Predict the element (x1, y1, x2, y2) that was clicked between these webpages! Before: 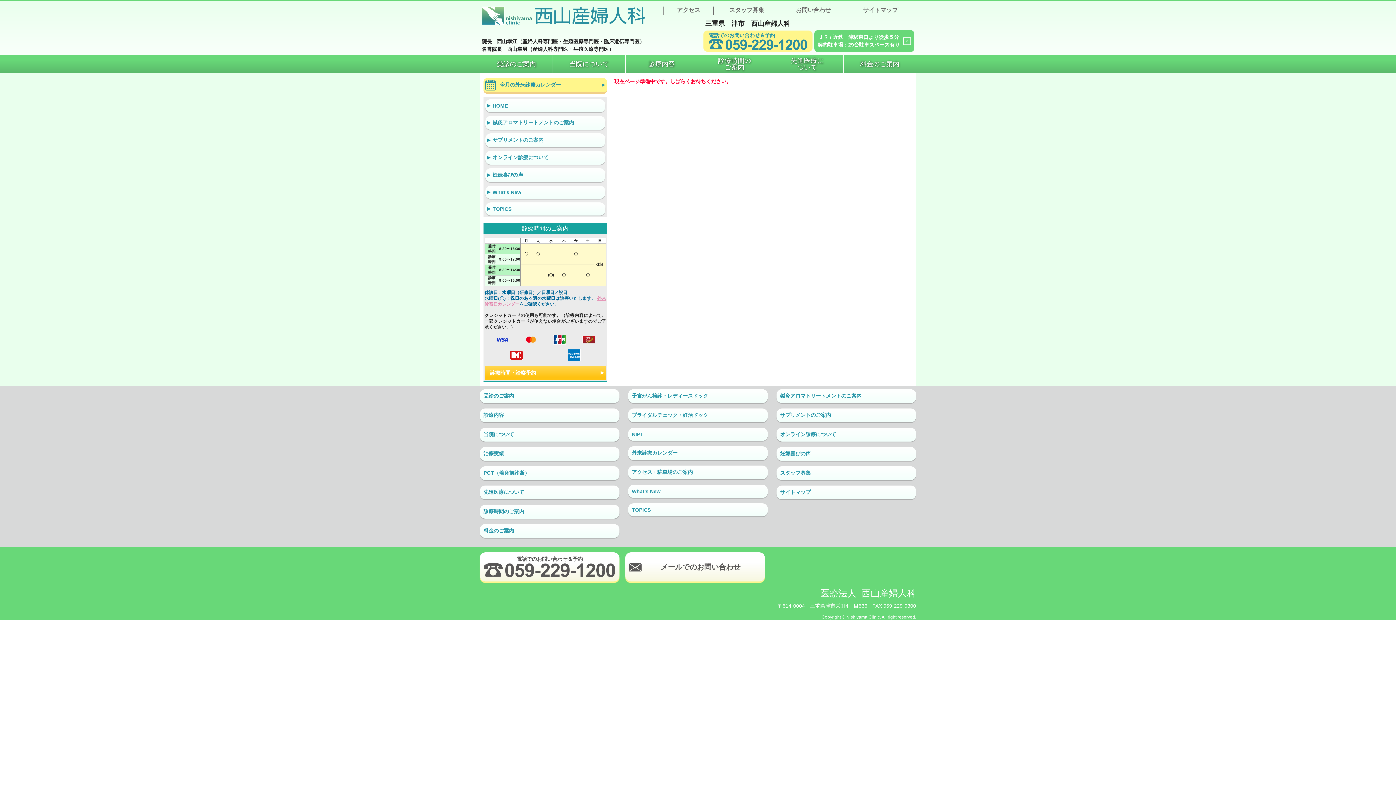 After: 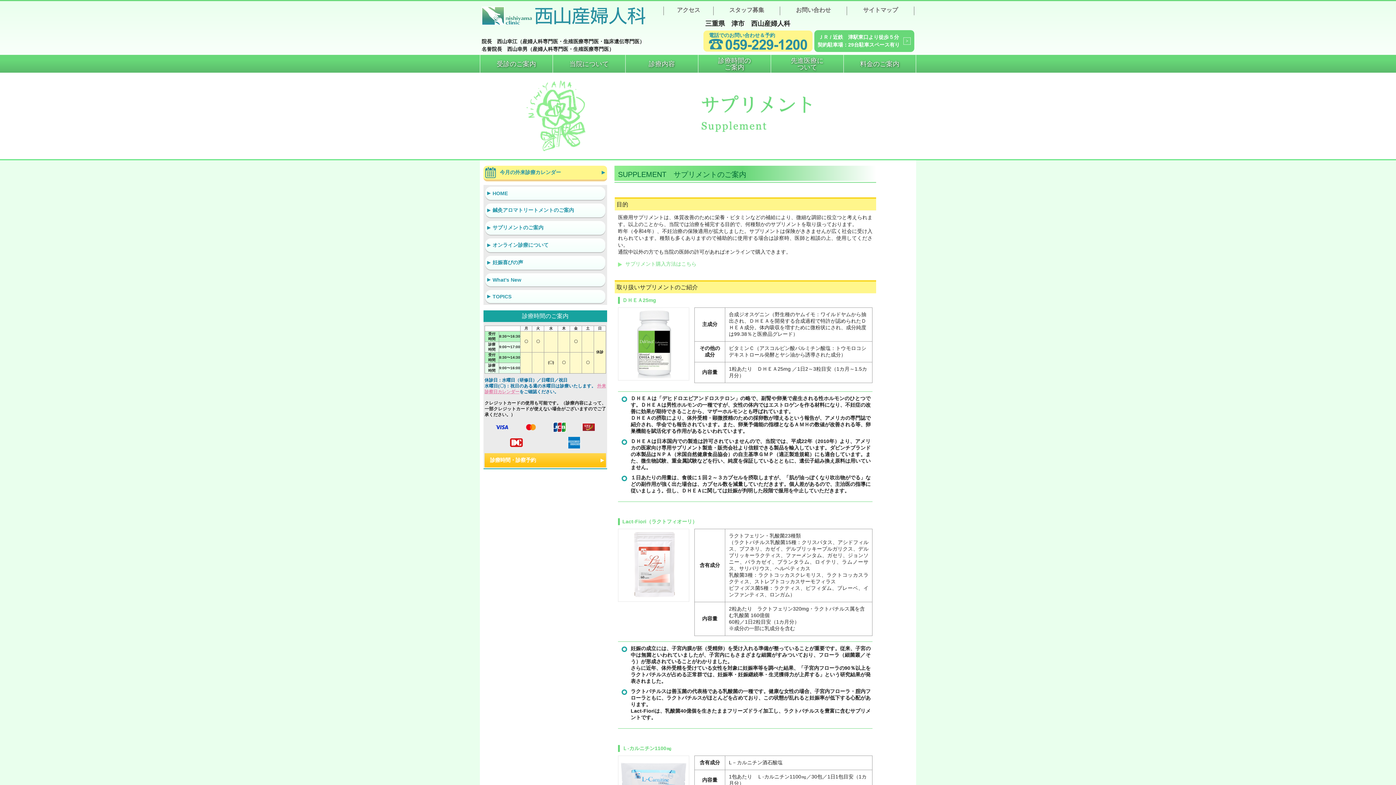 Action: bbox: (485, 133, 605, 147) label: サプリメントのご案内